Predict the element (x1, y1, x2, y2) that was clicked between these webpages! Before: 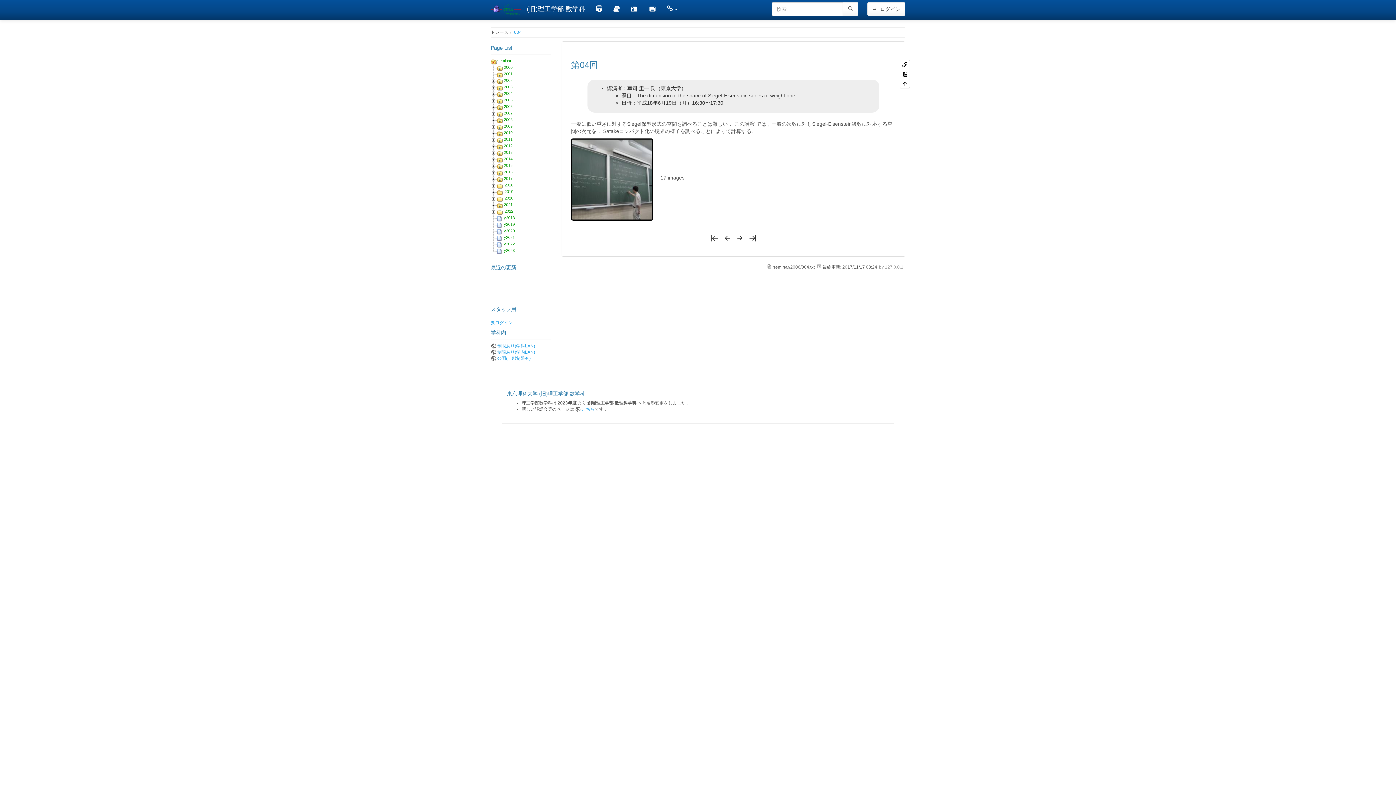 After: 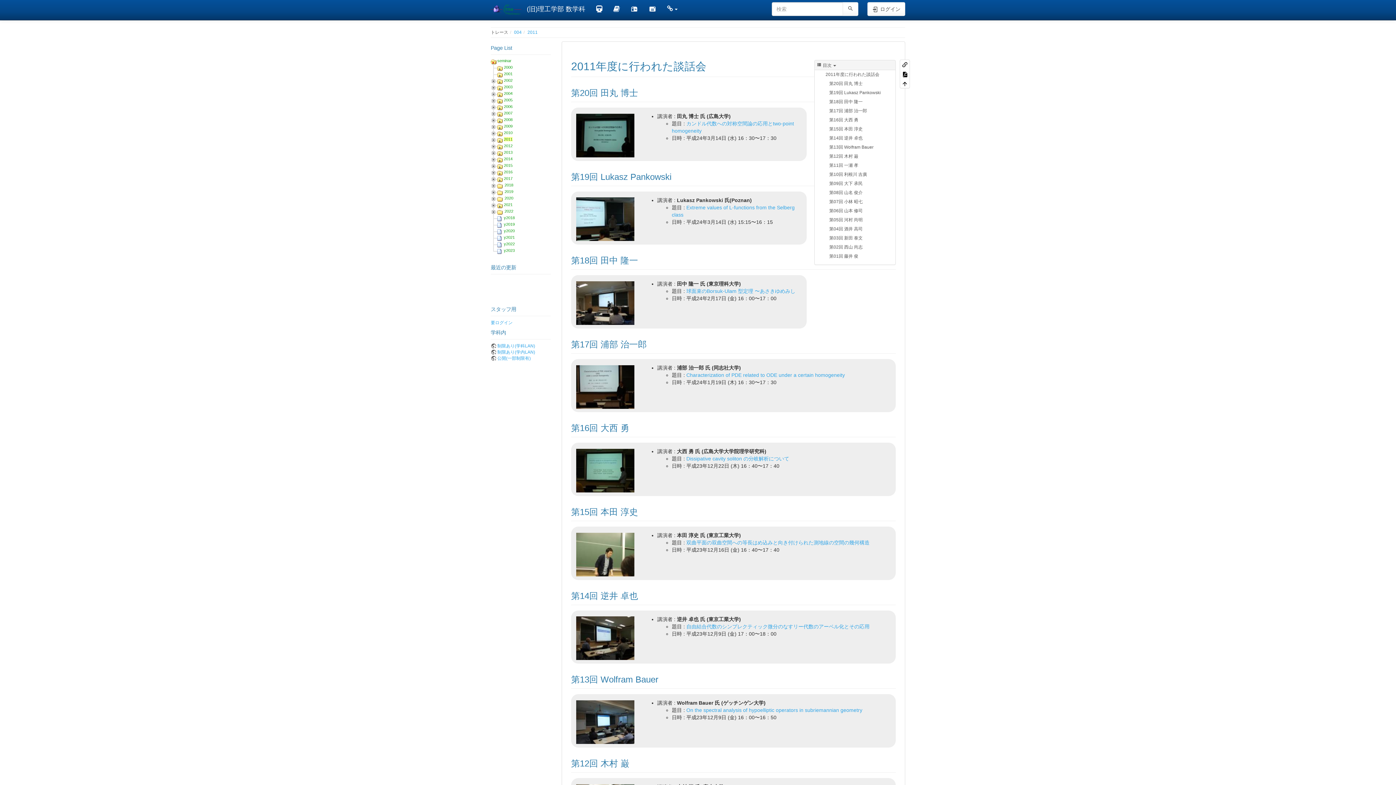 Action: bbox: (504, 137, 512, 141) label: 2011